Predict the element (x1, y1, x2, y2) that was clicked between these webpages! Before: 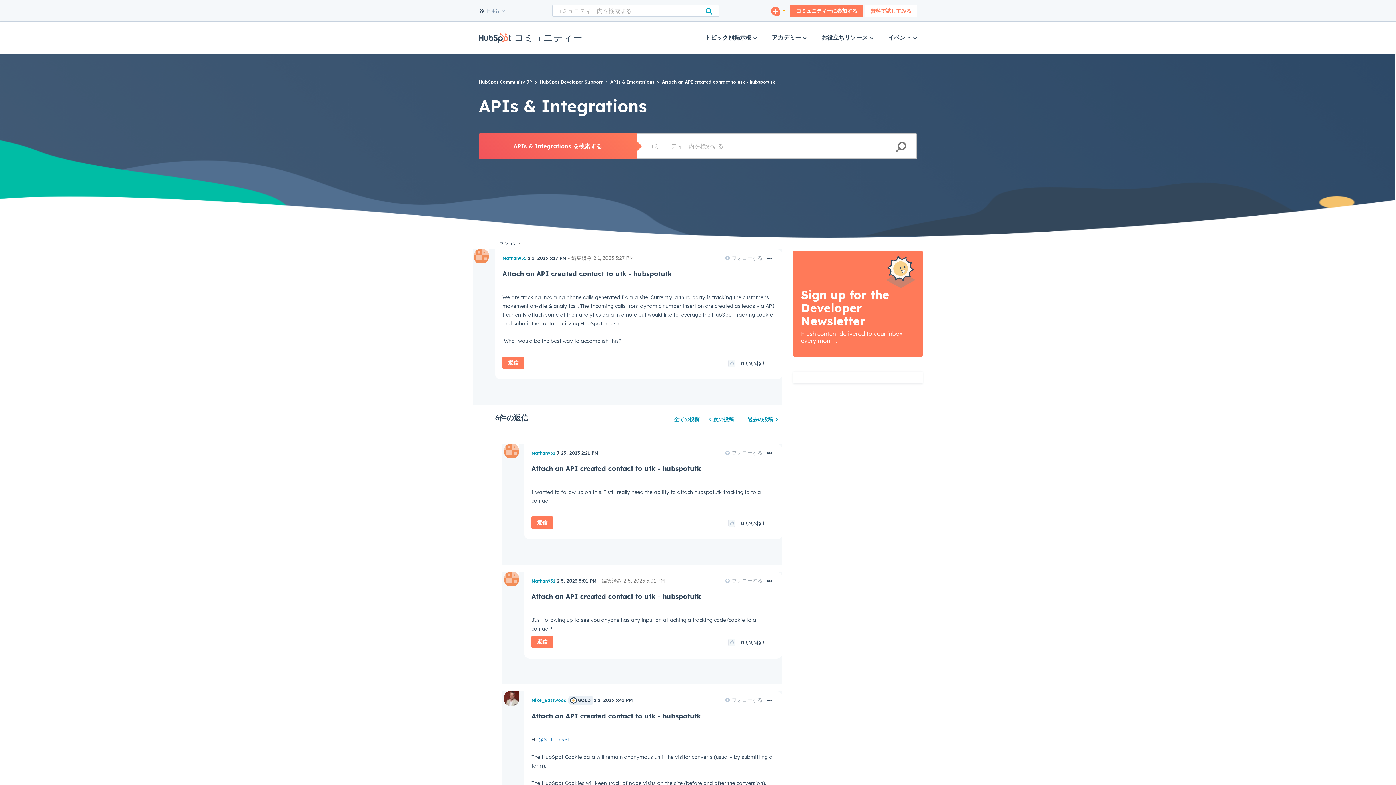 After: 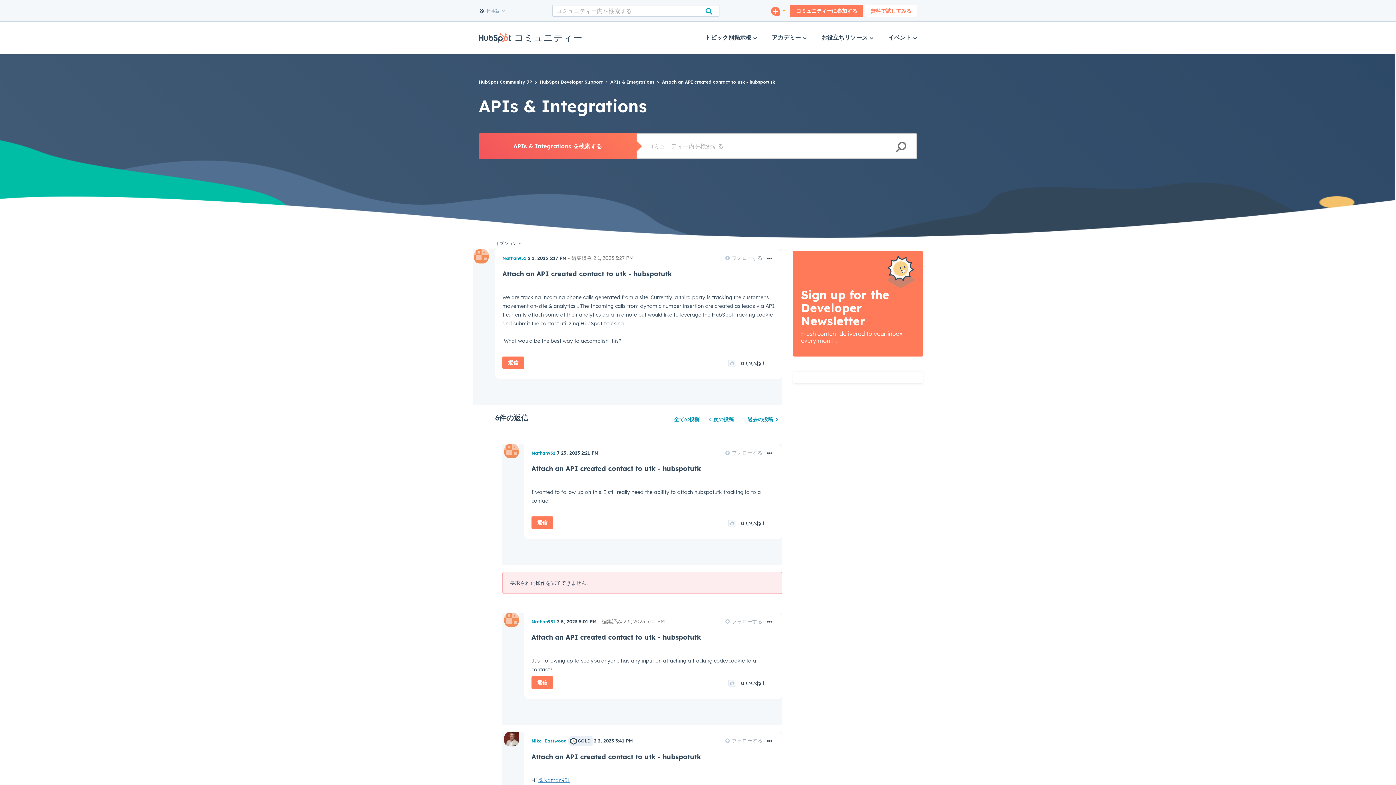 Action: bbox: (728, 639, 735, 646) label: この投稿に’いいね！’をするにはここをクリックします